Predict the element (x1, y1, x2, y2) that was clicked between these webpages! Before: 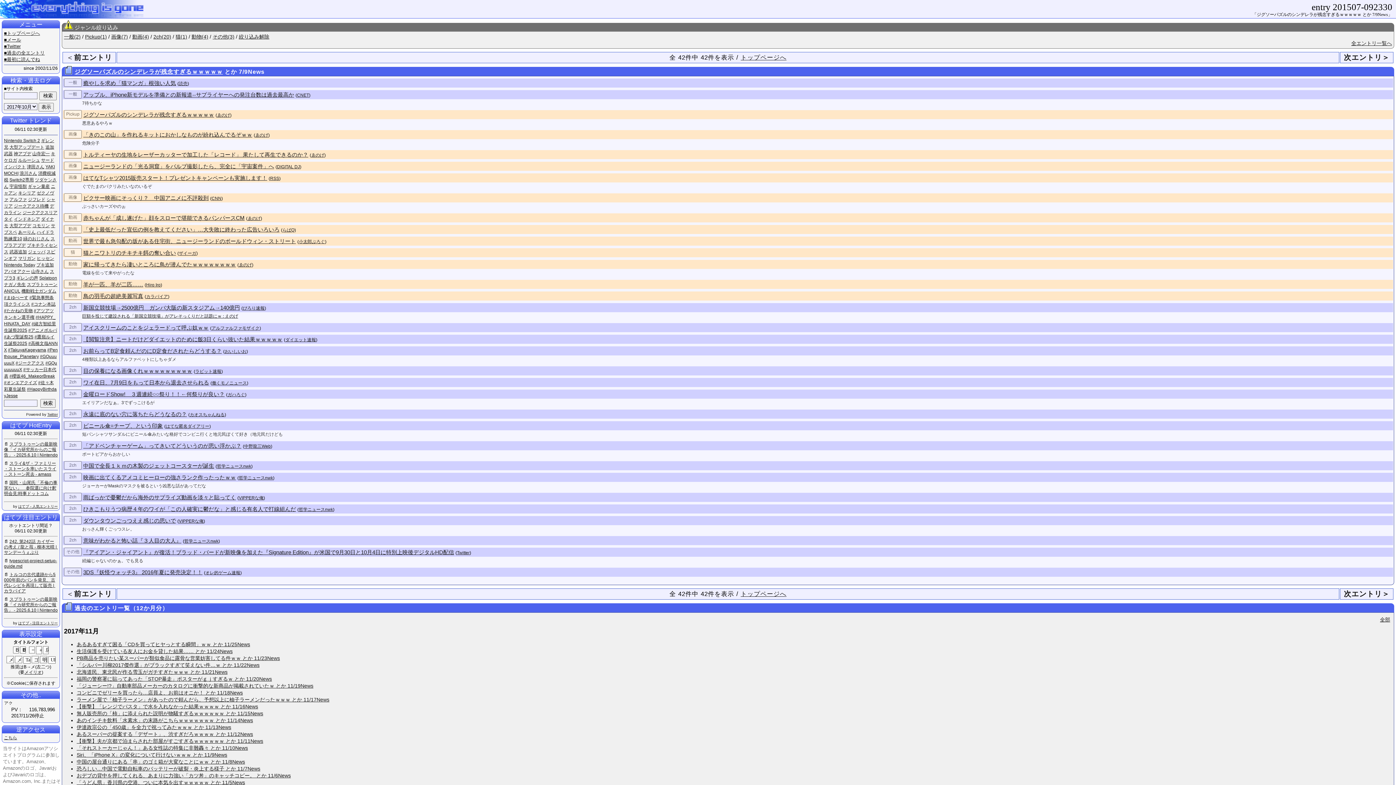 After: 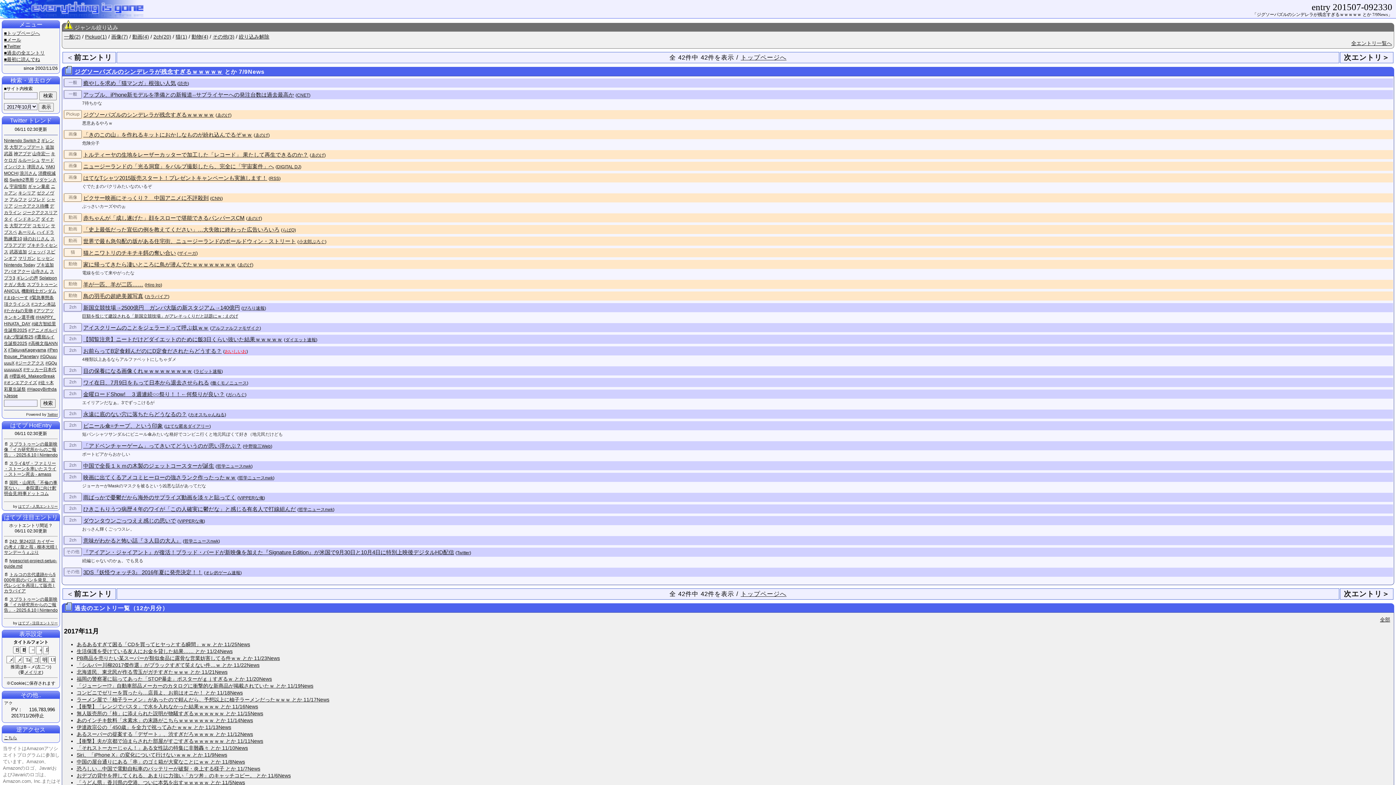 Action: label: おいしいお bbox: (224, 349, 246, 354)